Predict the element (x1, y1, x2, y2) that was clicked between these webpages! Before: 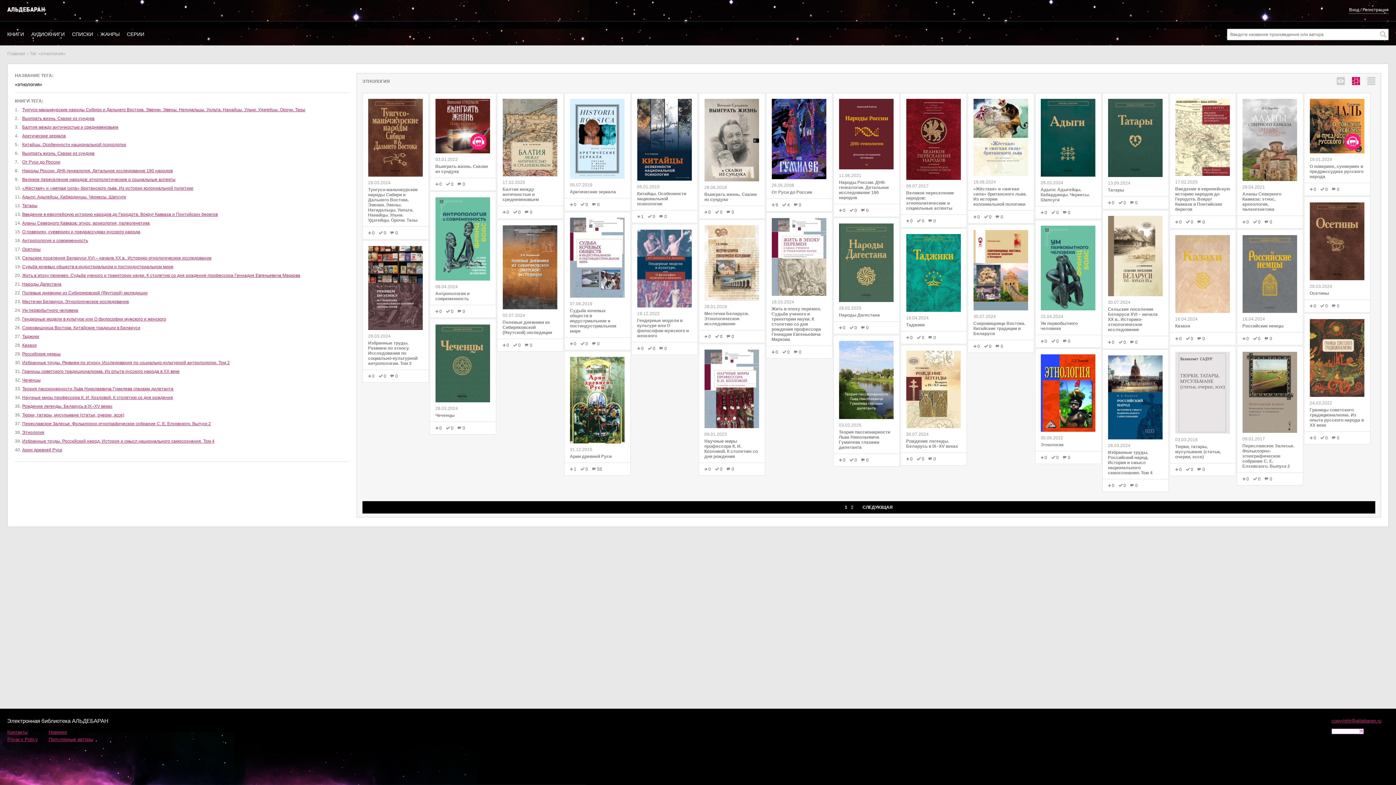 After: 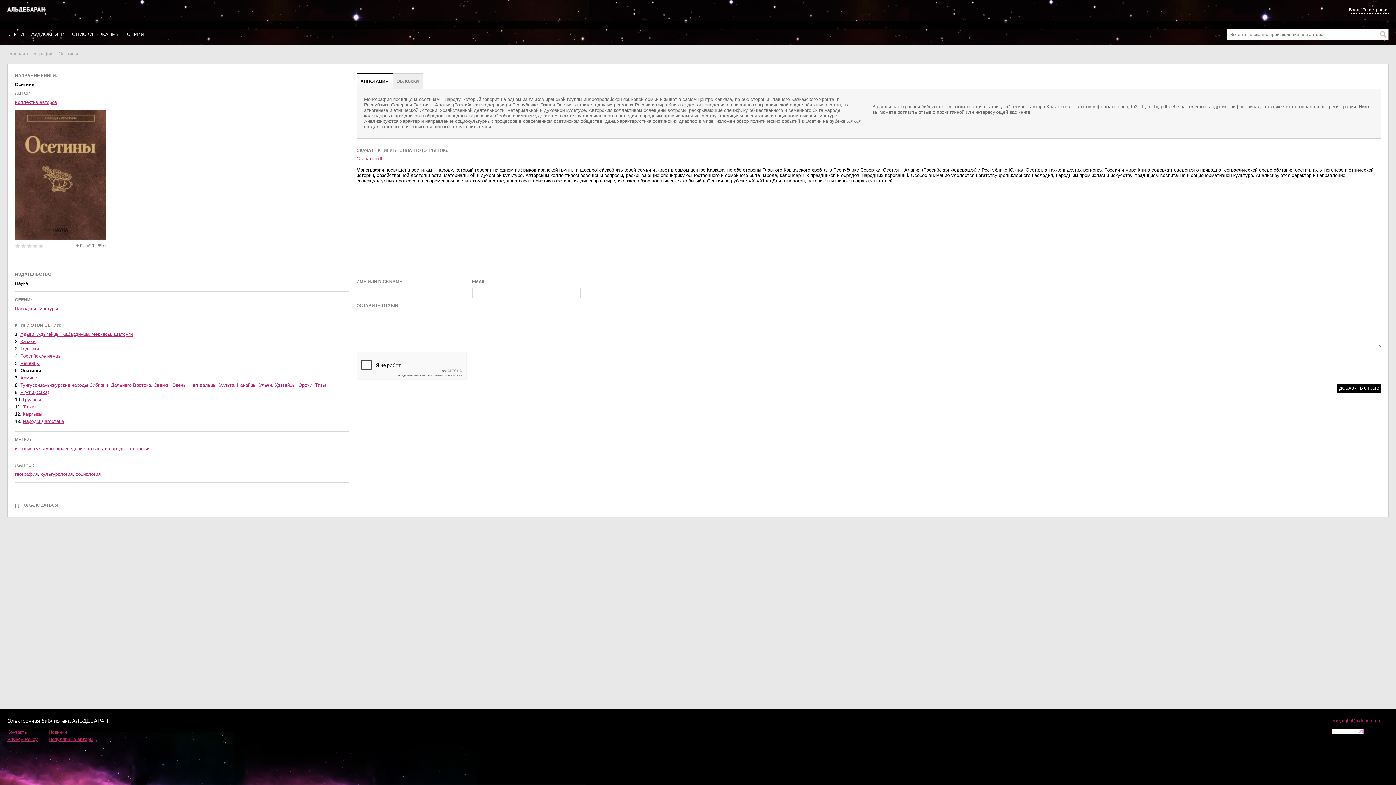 Action: bbox: (22, 246, 40, 252) label: Осетины